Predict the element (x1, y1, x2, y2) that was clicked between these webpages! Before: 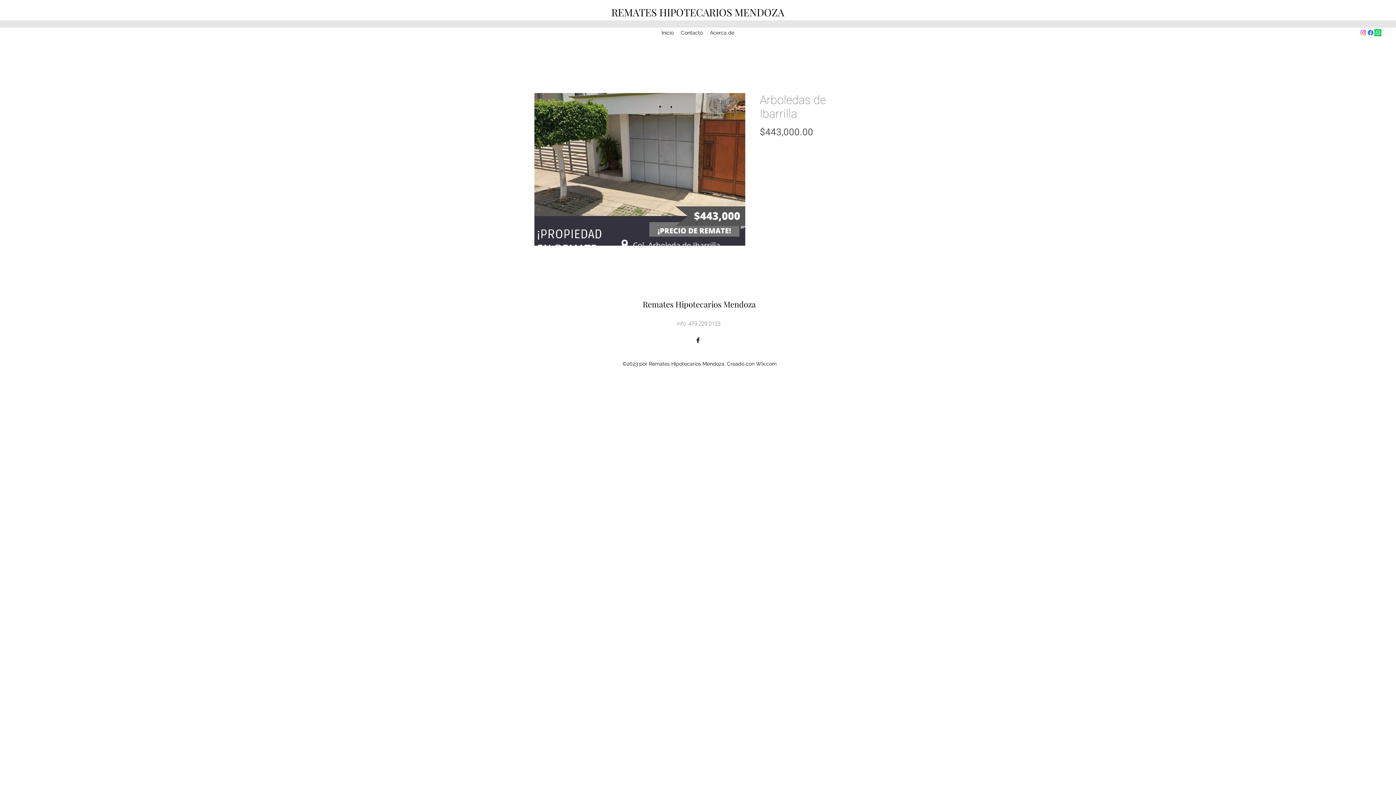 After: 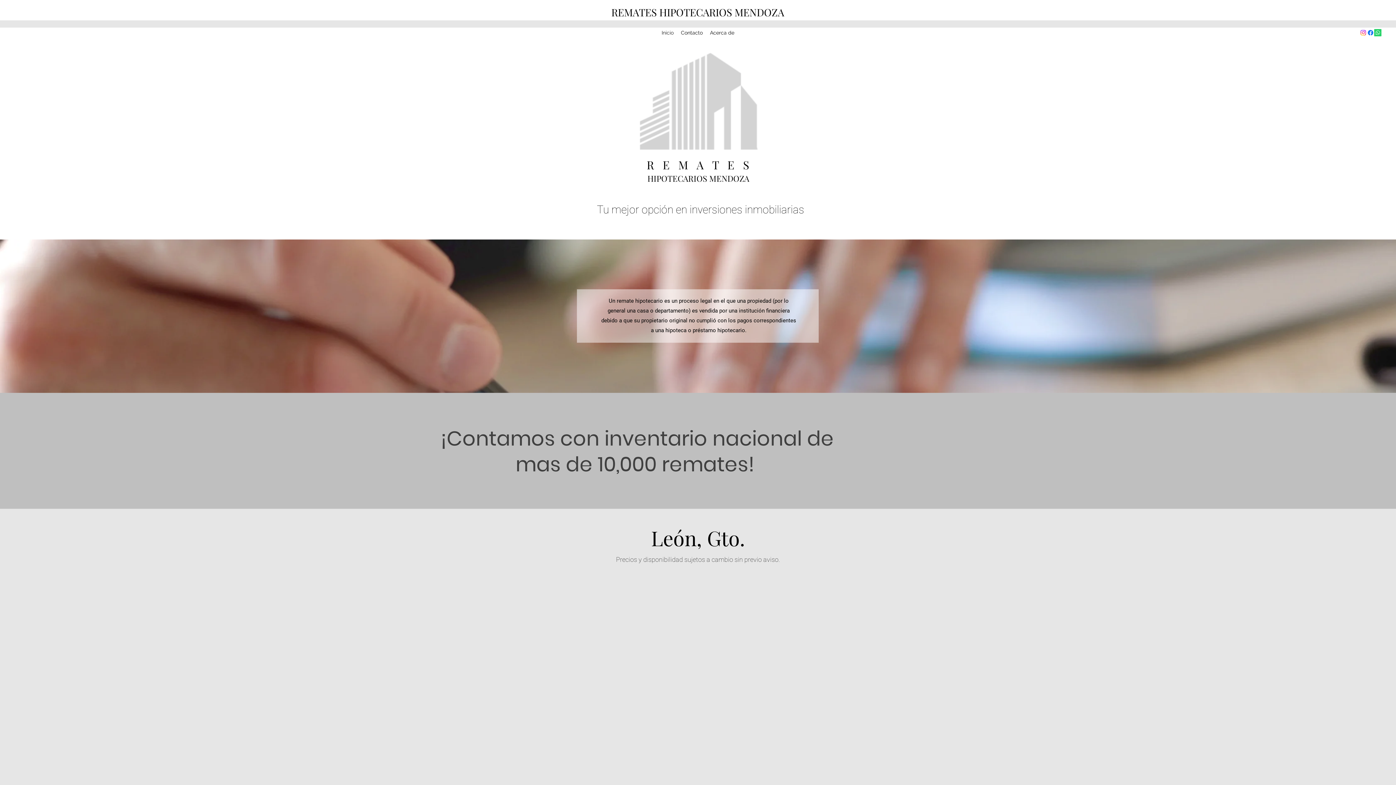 Action: bbox: (658, 27, 677, 38) label: Inicio